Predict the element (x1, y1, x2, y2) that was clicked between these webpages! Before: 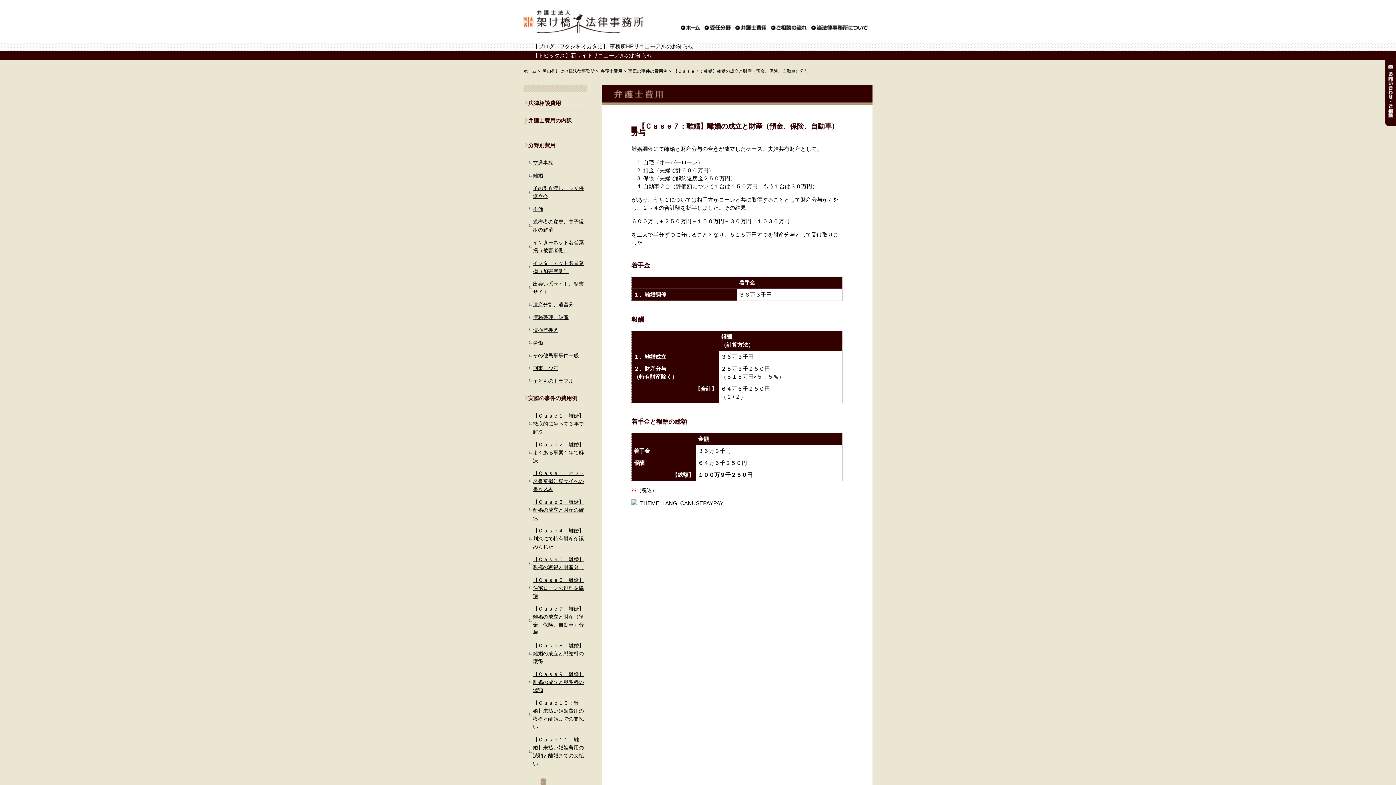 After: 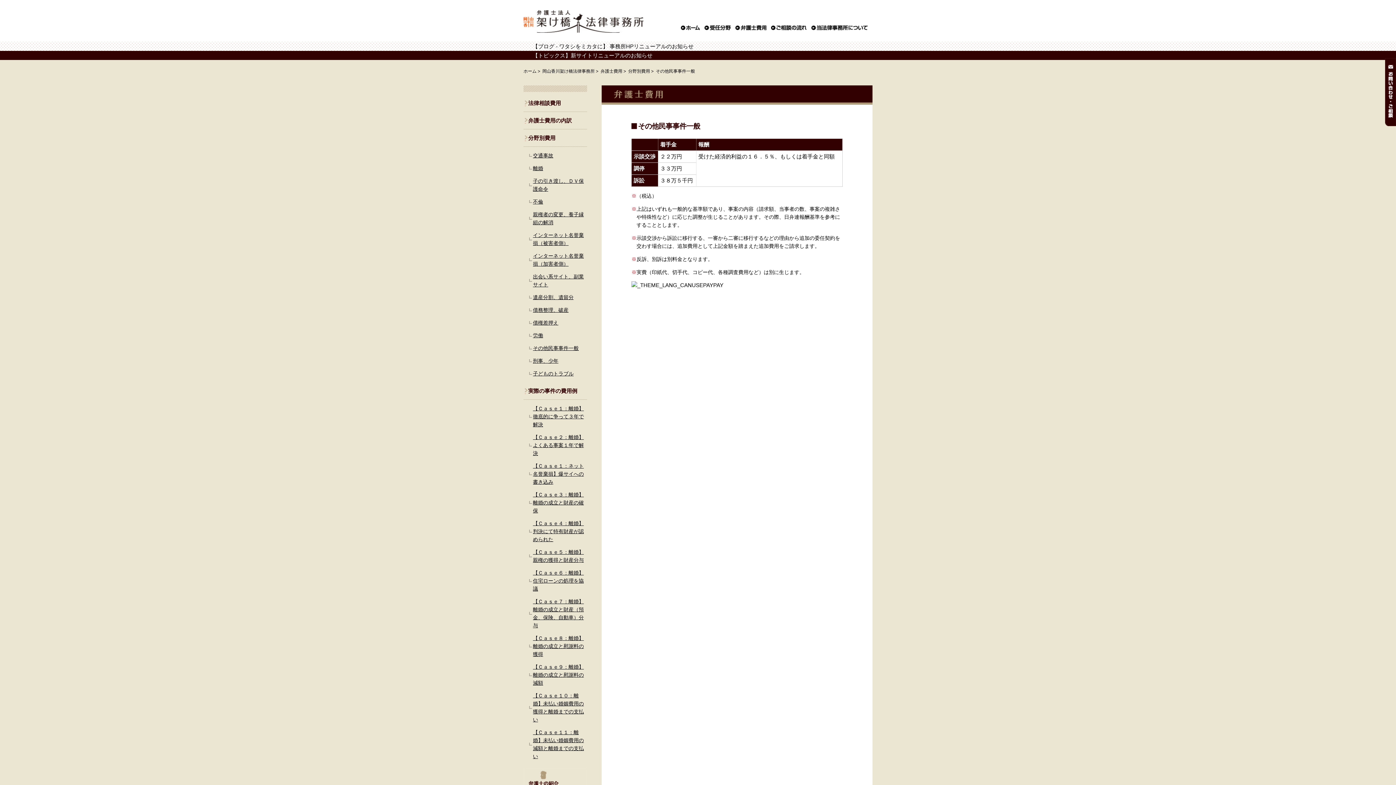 Action: bbox: (533, 352, 578, 358) label: その他民事事件一般